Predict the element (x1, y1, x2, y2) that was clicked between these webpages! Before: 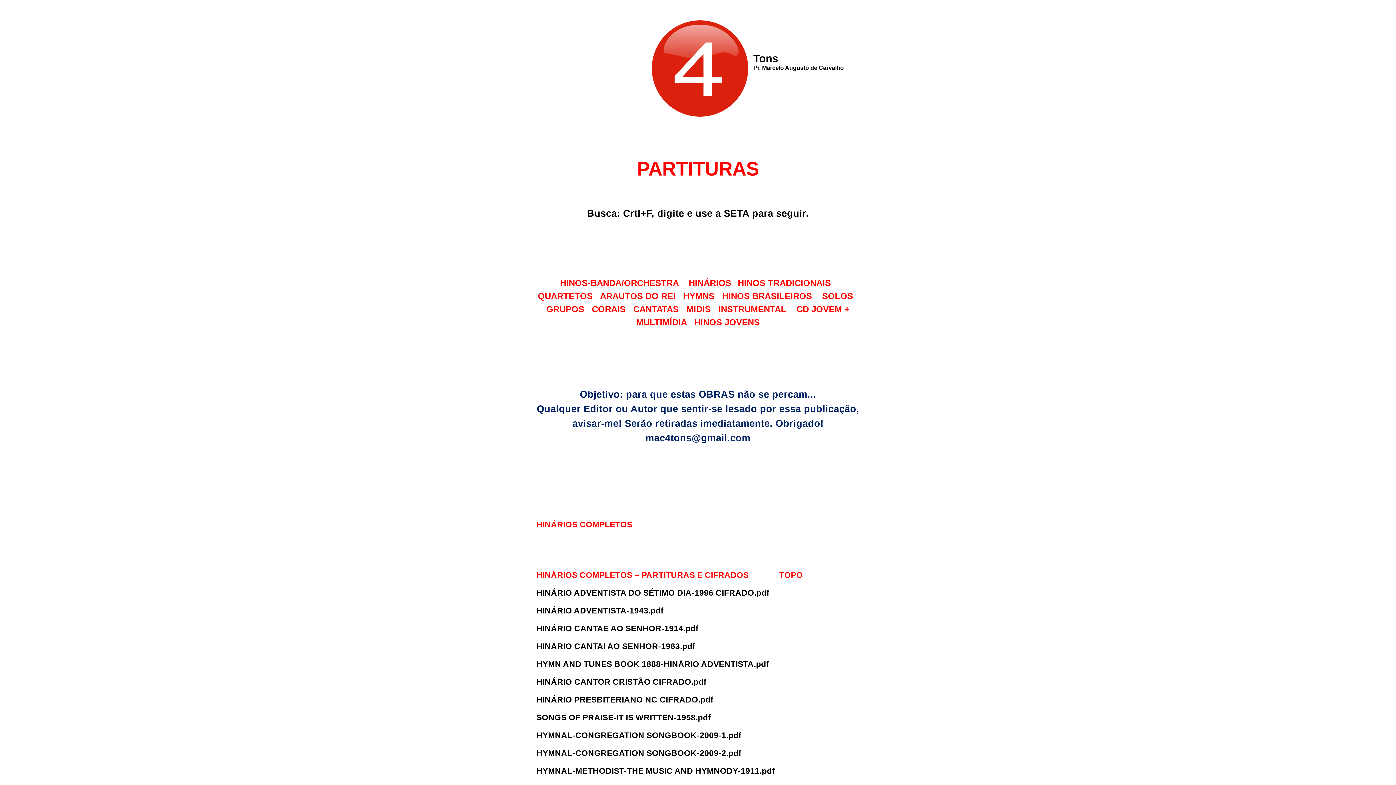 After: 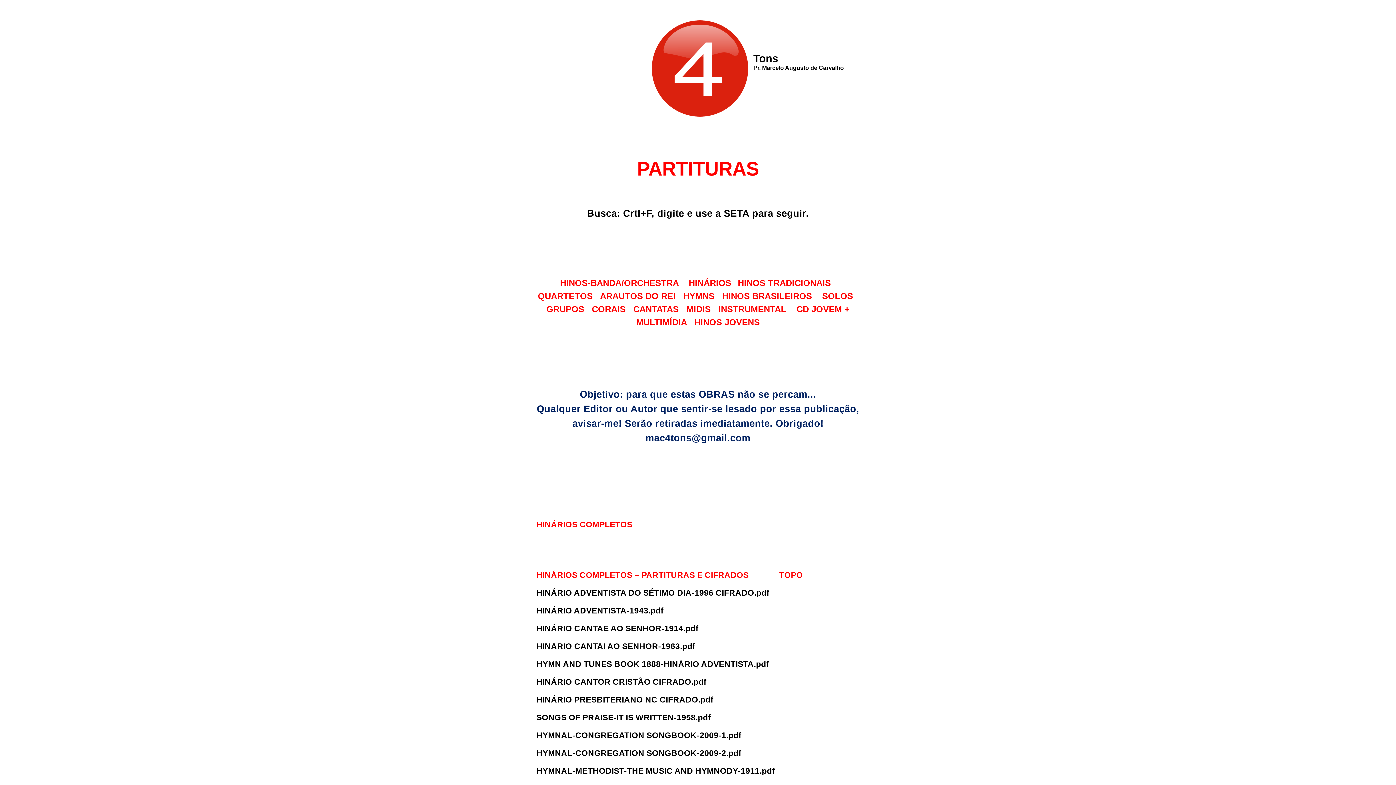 Action: bbox: (536, 624, 698, 633) label: HINÁRIO CANTAE AO SENHOR-1914.pdf